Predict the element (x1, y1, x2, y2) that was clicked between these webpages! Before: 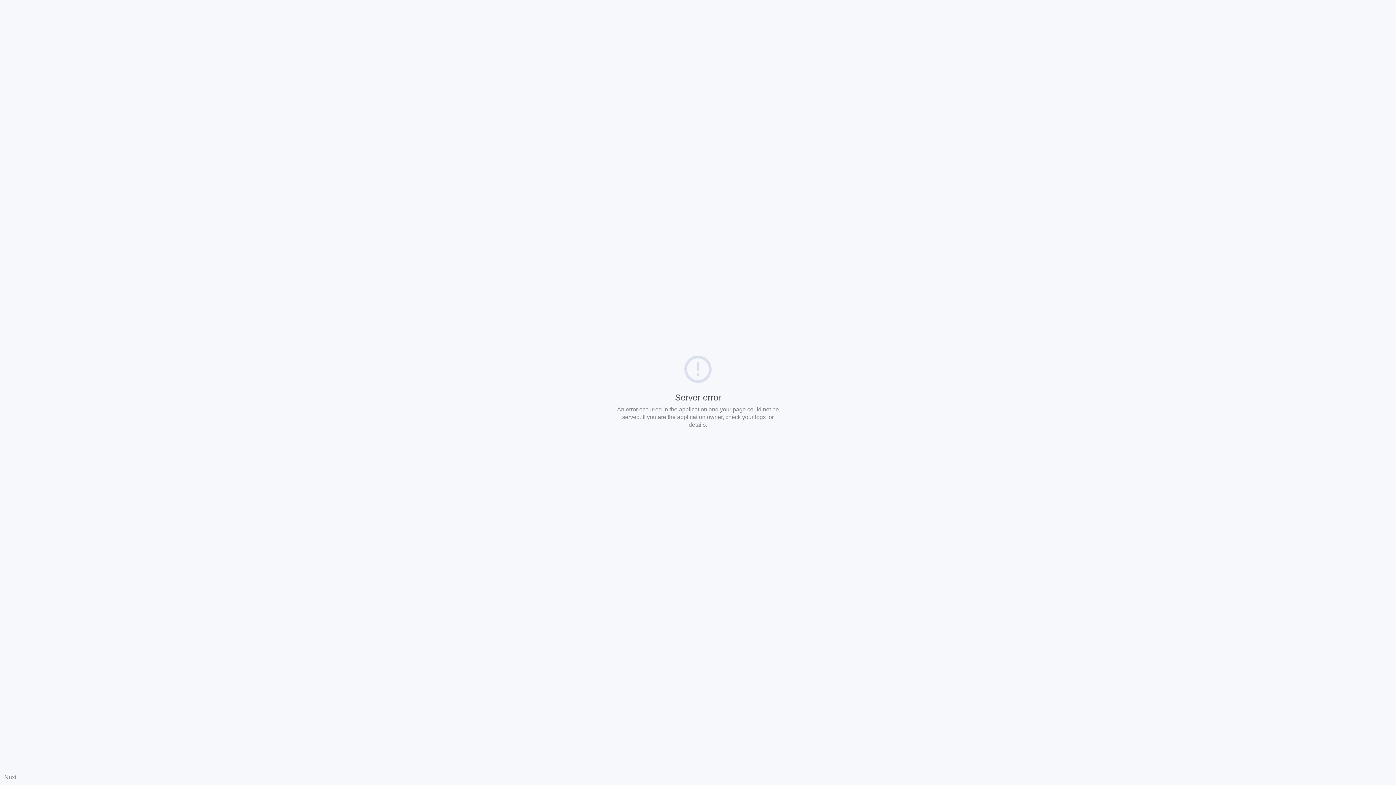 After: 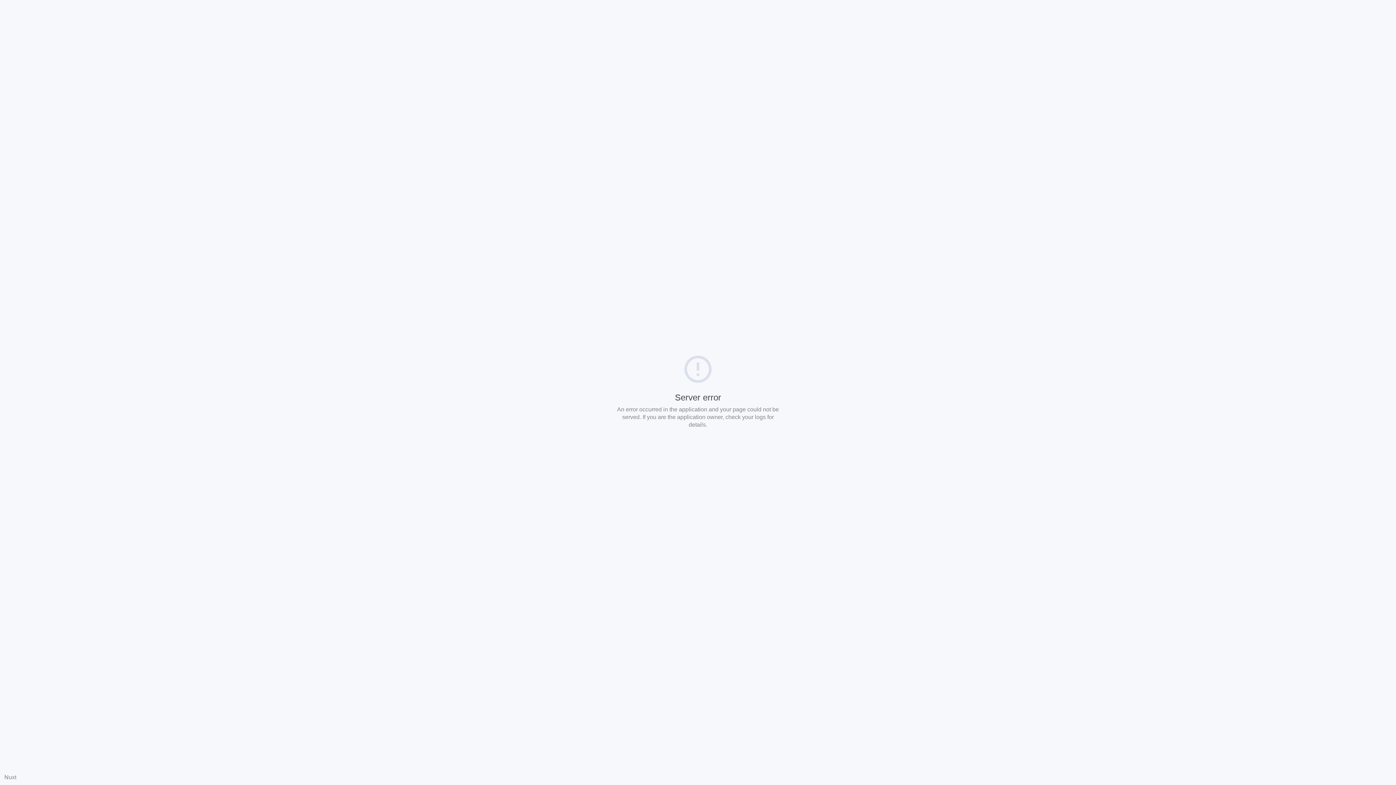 Action: bbox: (4, 774, 16, 780) label: Nuxt